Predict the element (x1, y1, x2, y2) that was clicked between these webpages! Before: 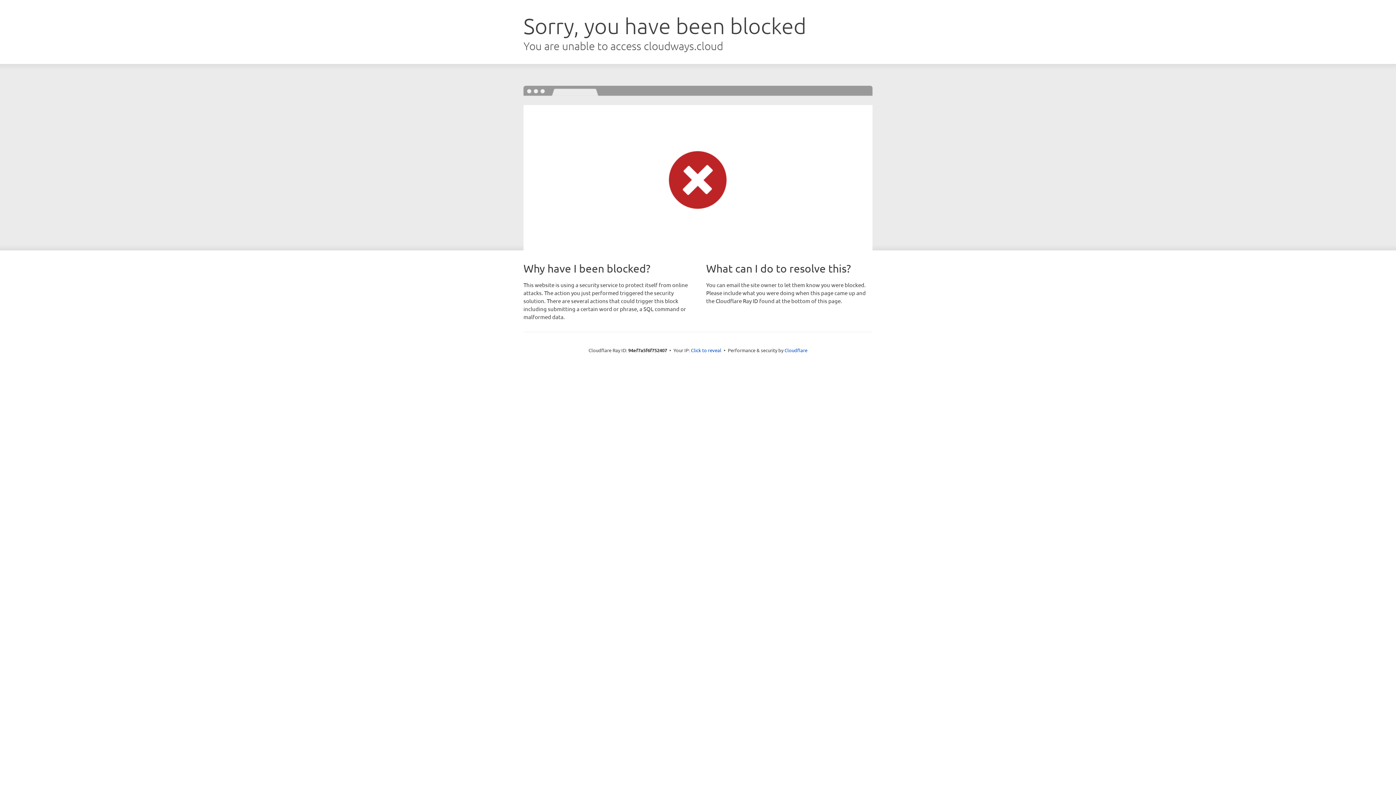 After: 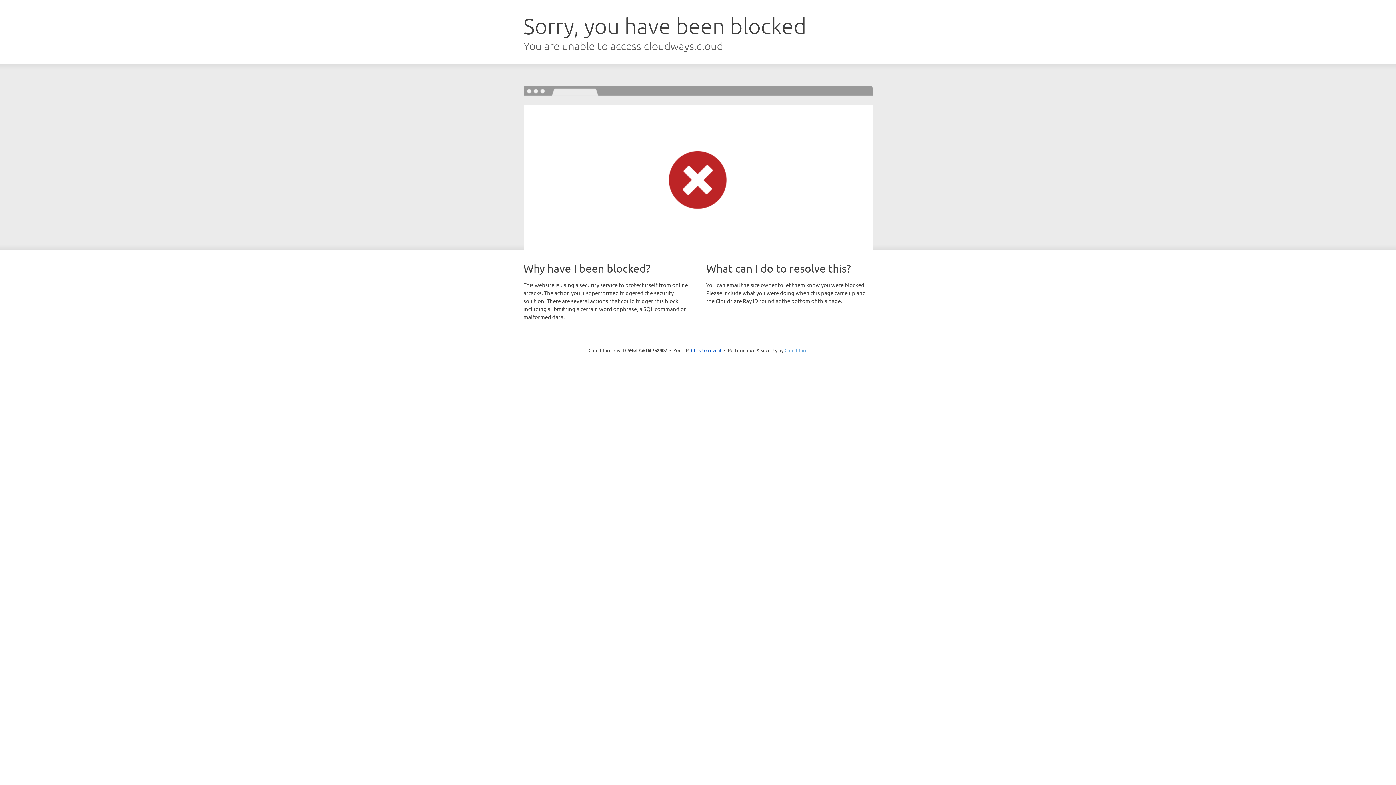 Action: label: Cloudflare bbox: (784, 347, 807, 353)